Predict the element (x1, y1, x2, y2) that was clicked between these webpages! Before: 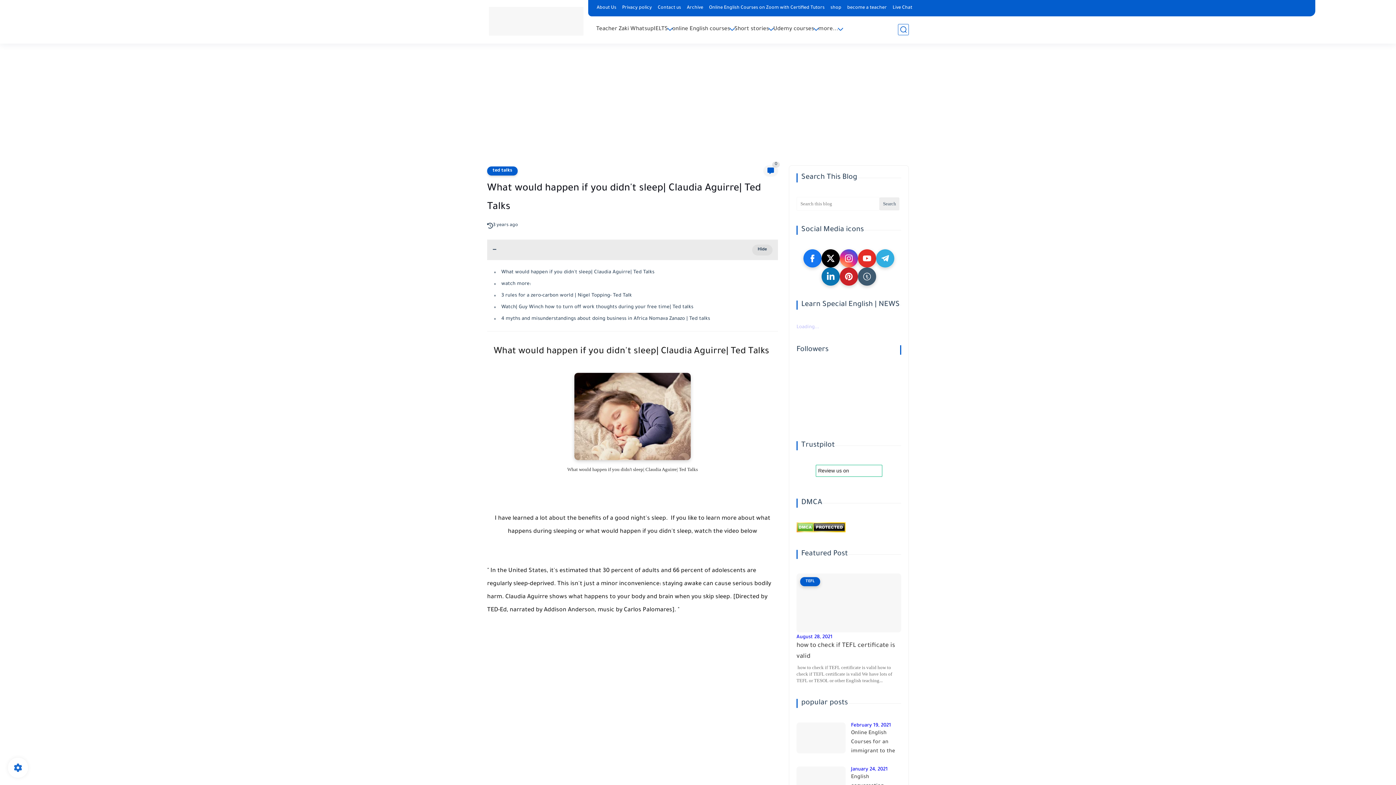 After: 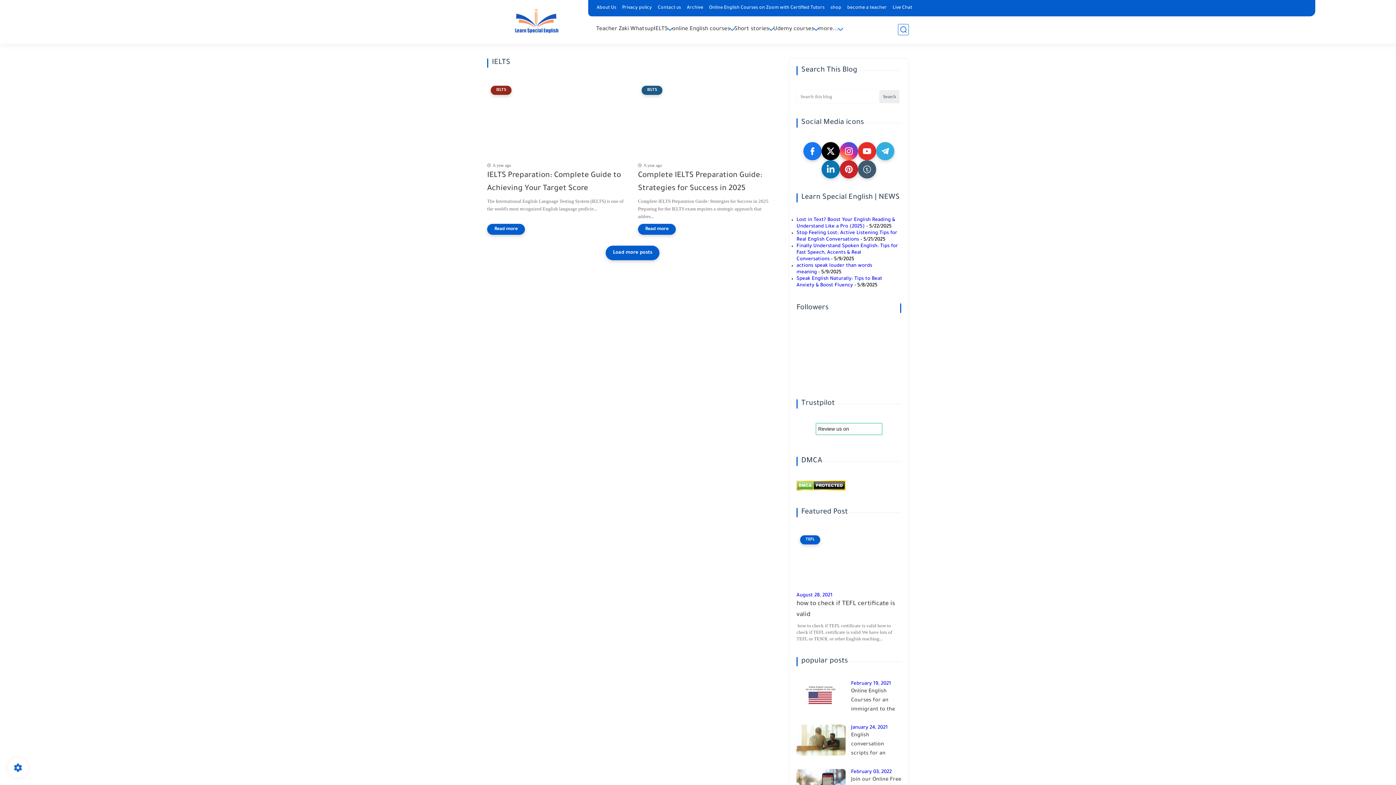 Action: bbox: (653, 25, 668, 33) label: IELTS